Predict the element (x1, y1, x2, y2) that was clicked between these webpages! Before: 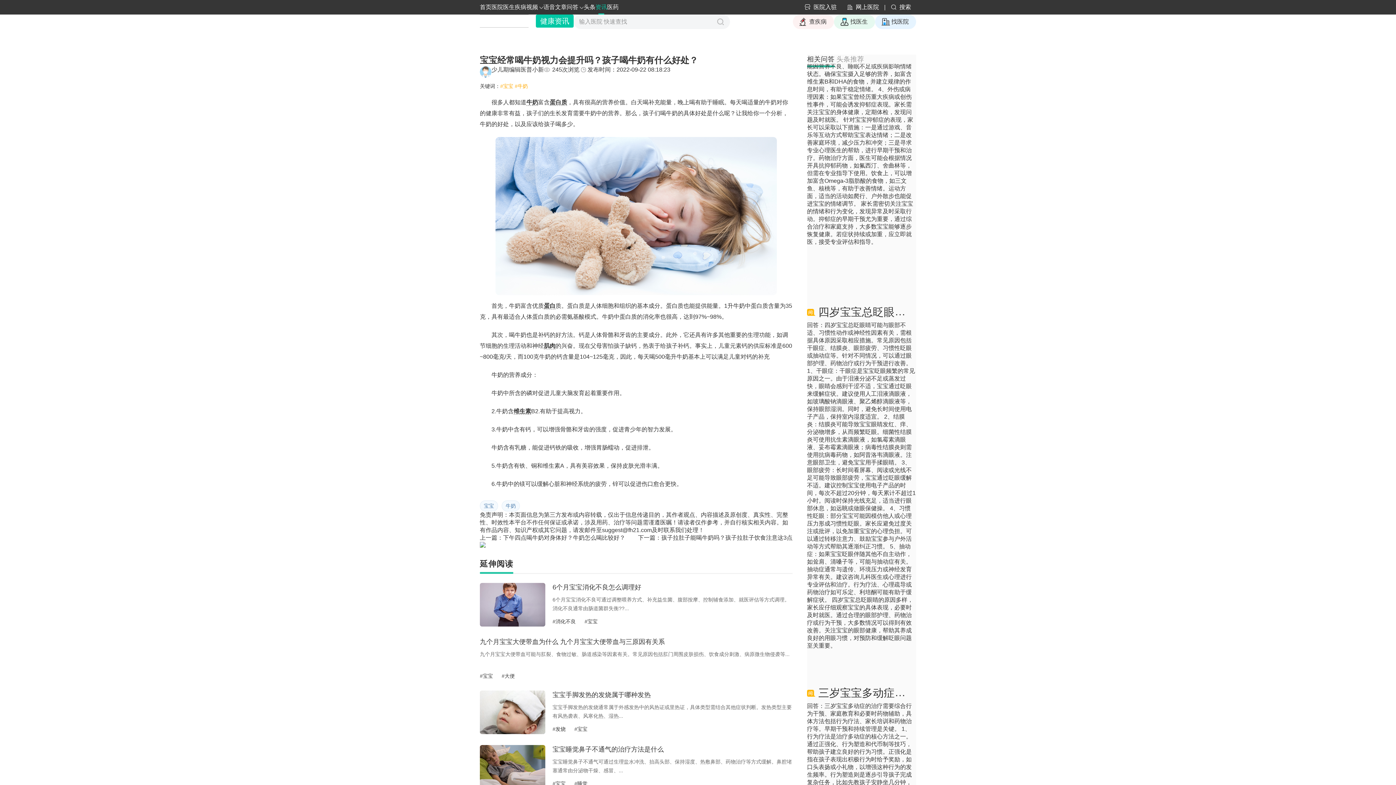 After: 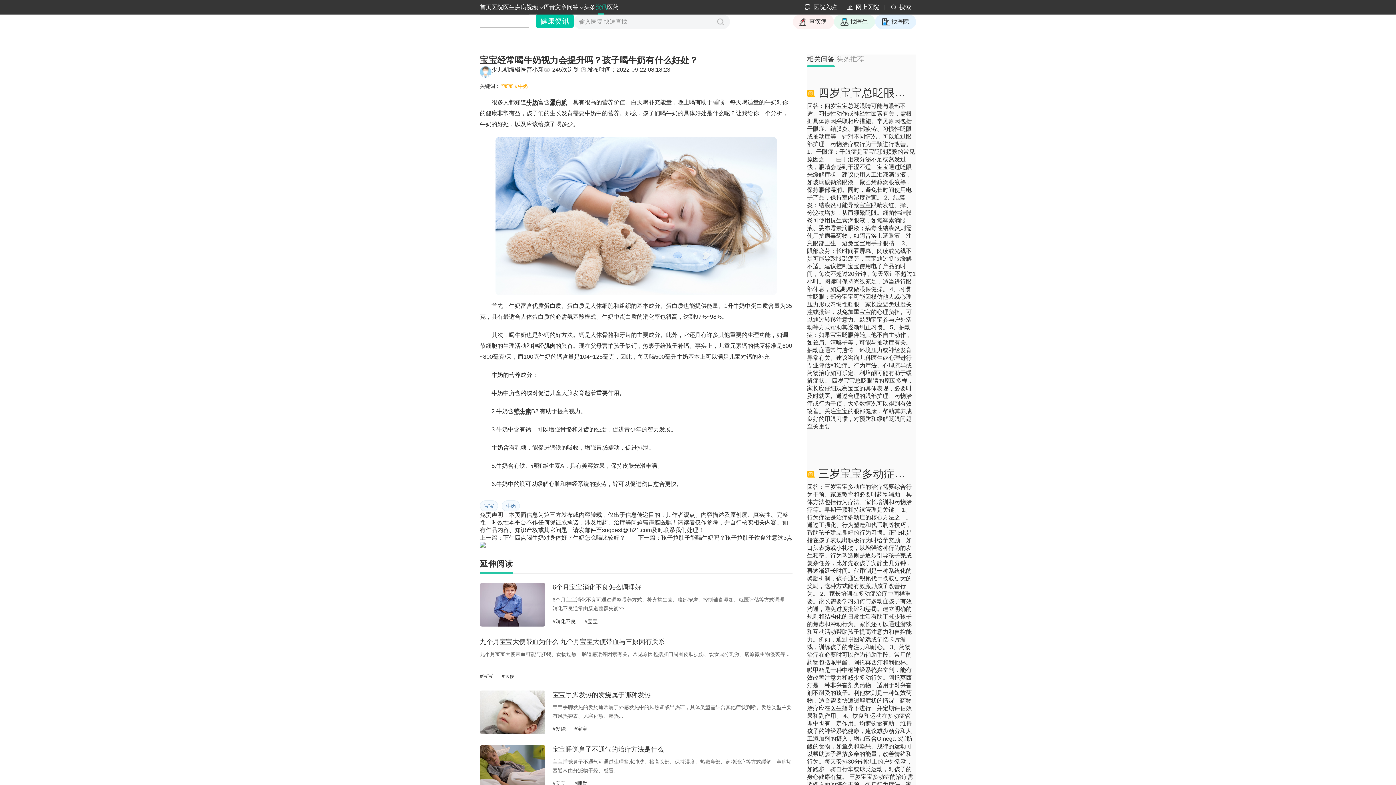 Action: bbox: (480, 691, 545, 734)